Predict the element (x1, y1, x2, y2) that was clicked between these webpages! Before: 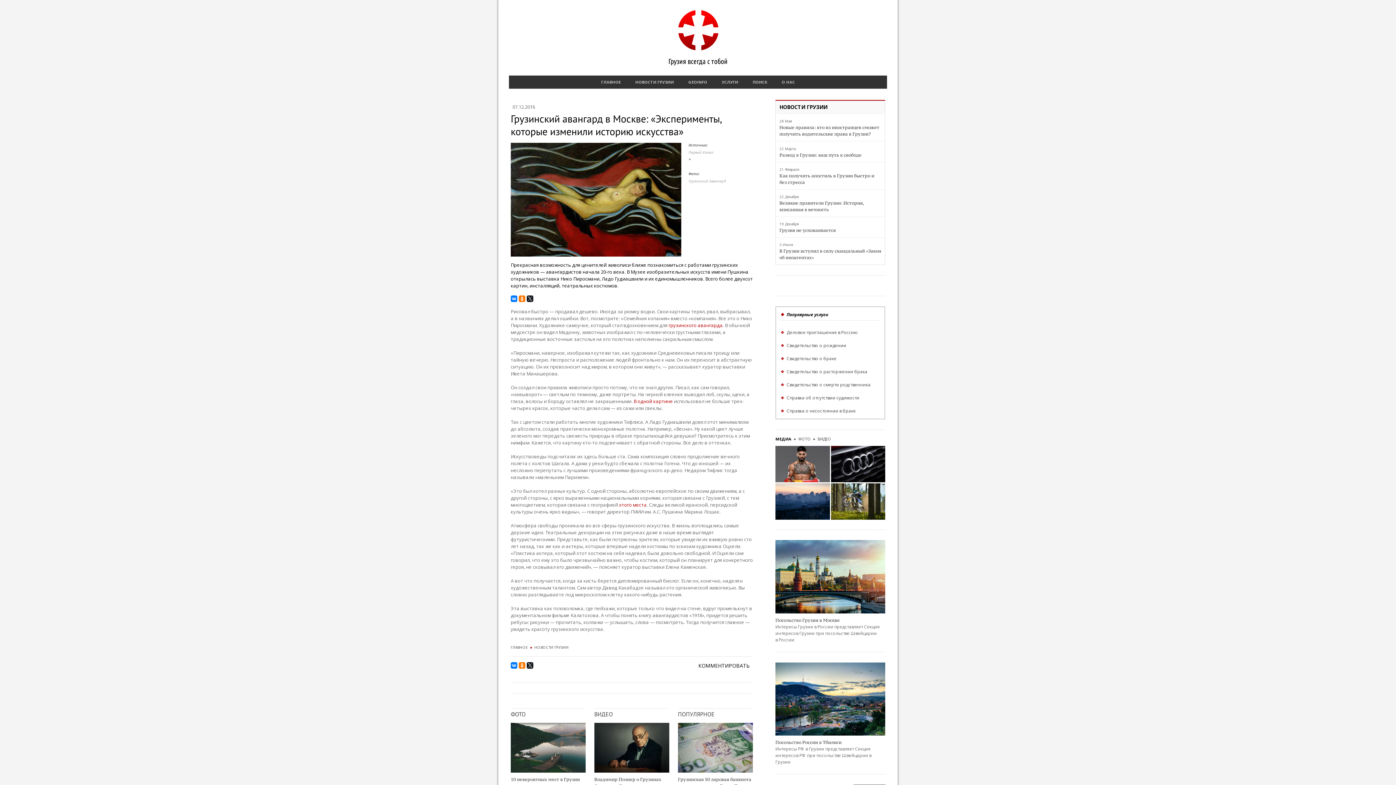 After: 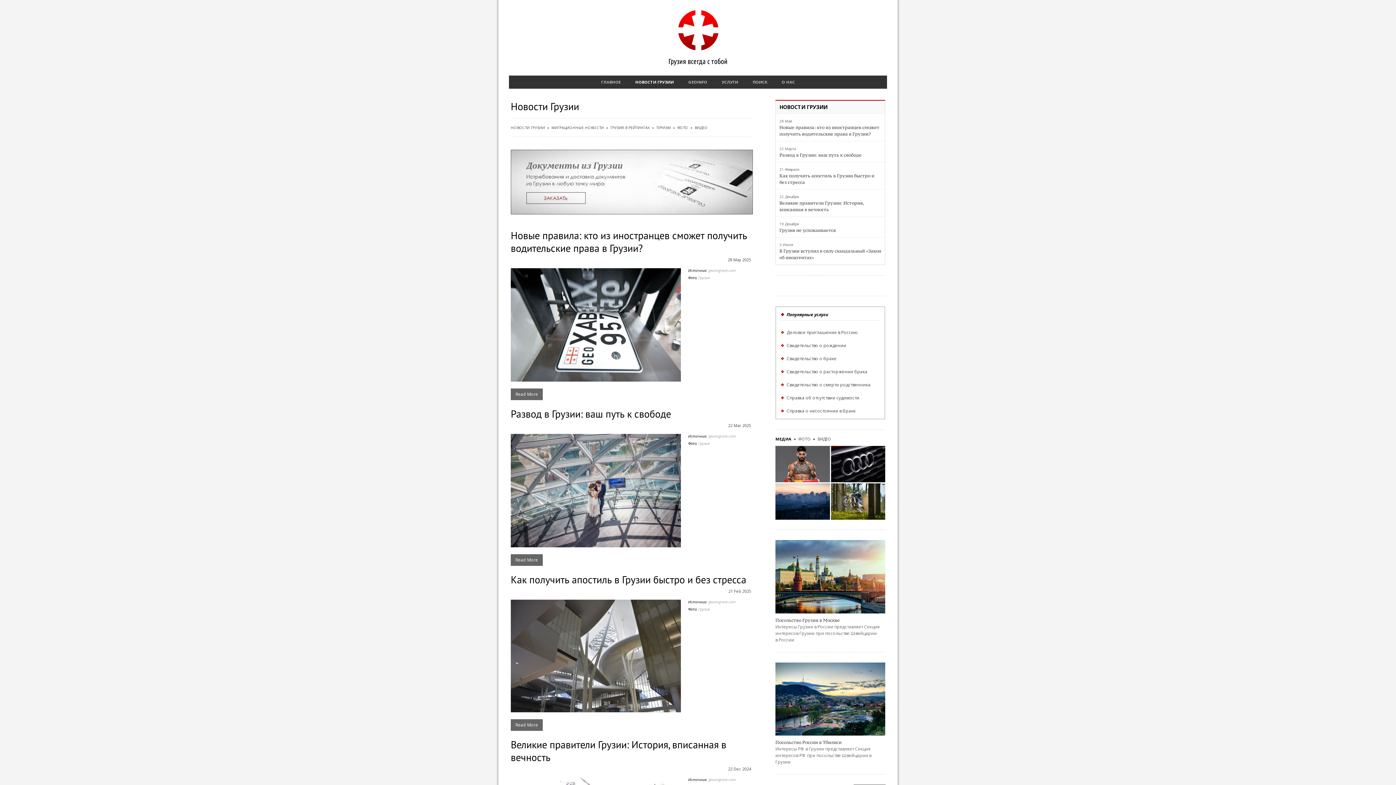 Action: bbox: (628, 75, 681, 88) label: НОВОСТИ ГРУЗИИ